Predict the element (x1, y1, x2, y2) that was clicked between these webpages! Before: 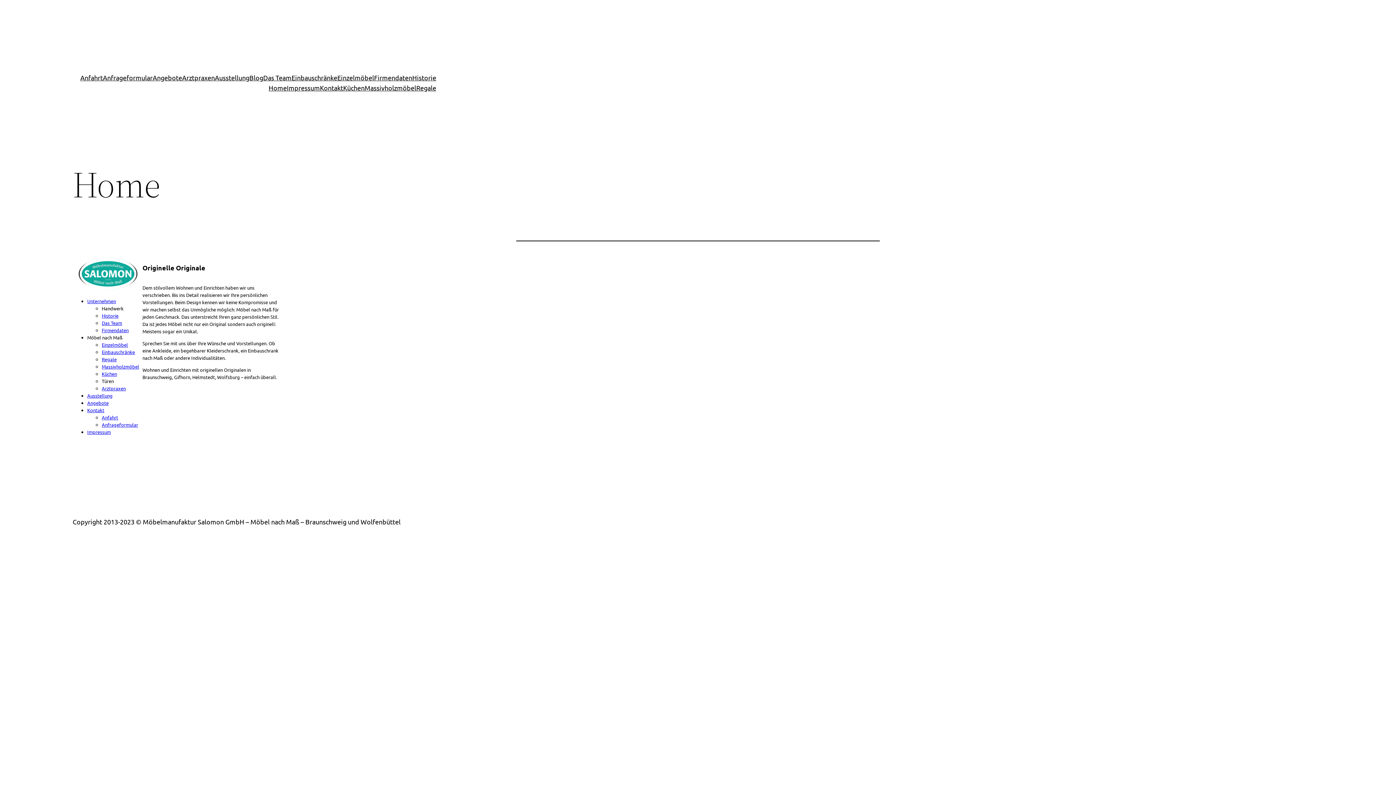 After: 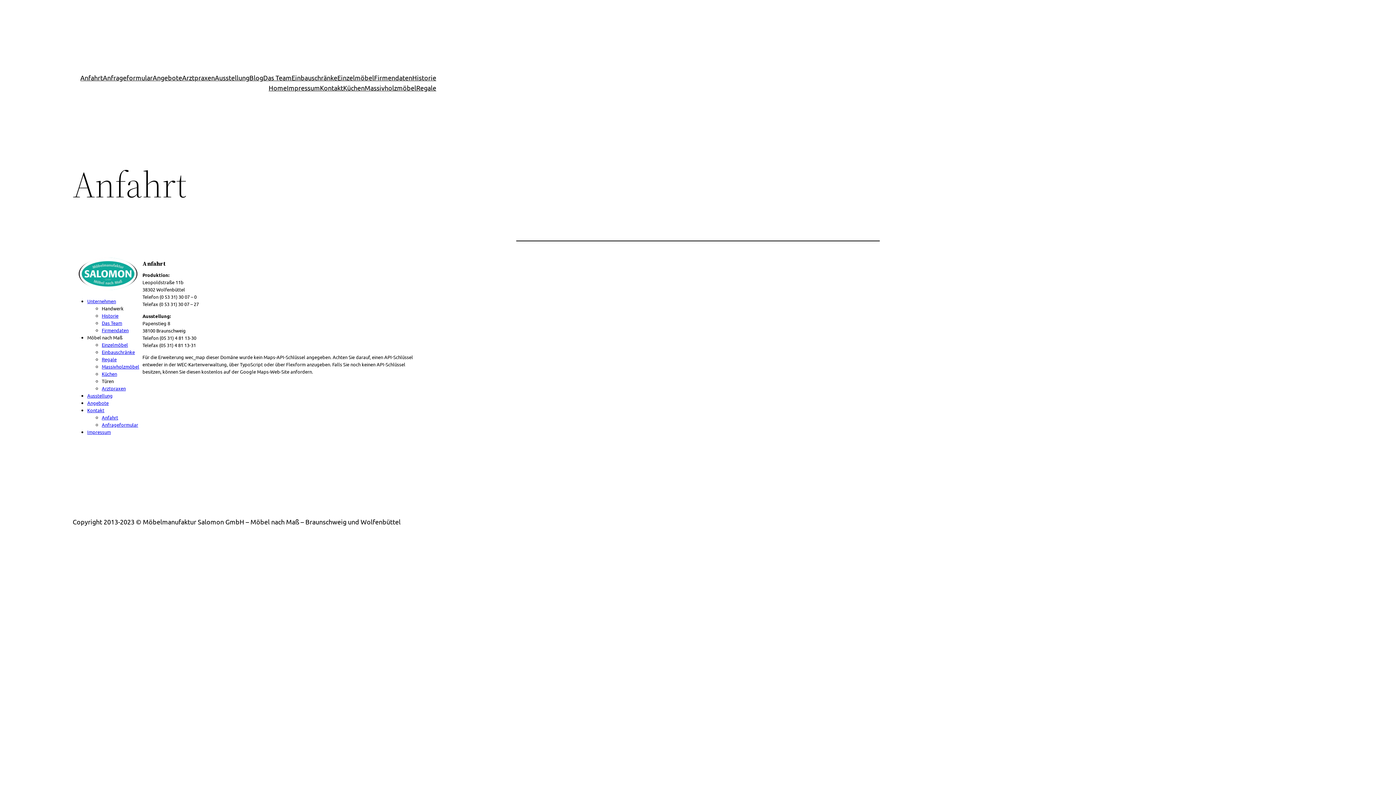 Action: bbox: (101, 414, 118, 420) label: Anfahrt